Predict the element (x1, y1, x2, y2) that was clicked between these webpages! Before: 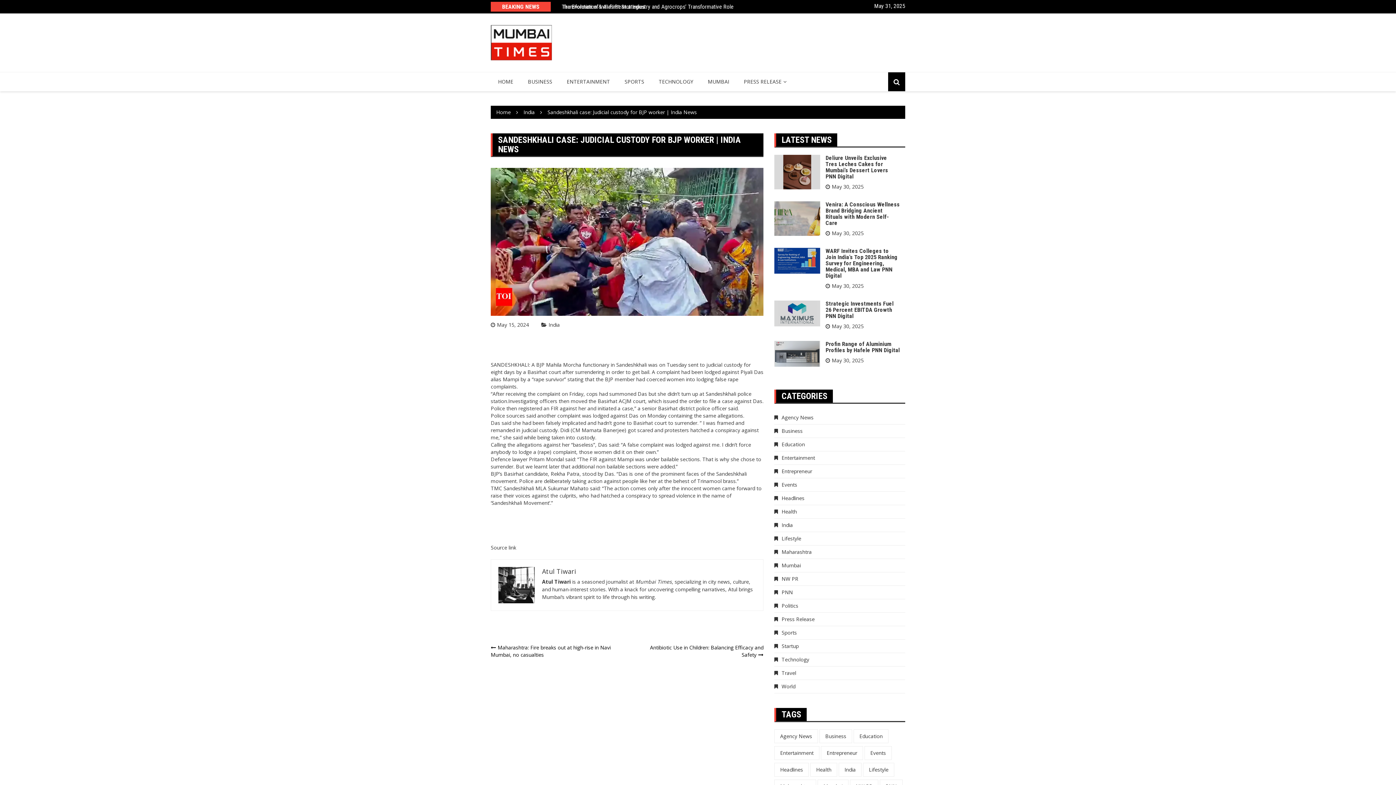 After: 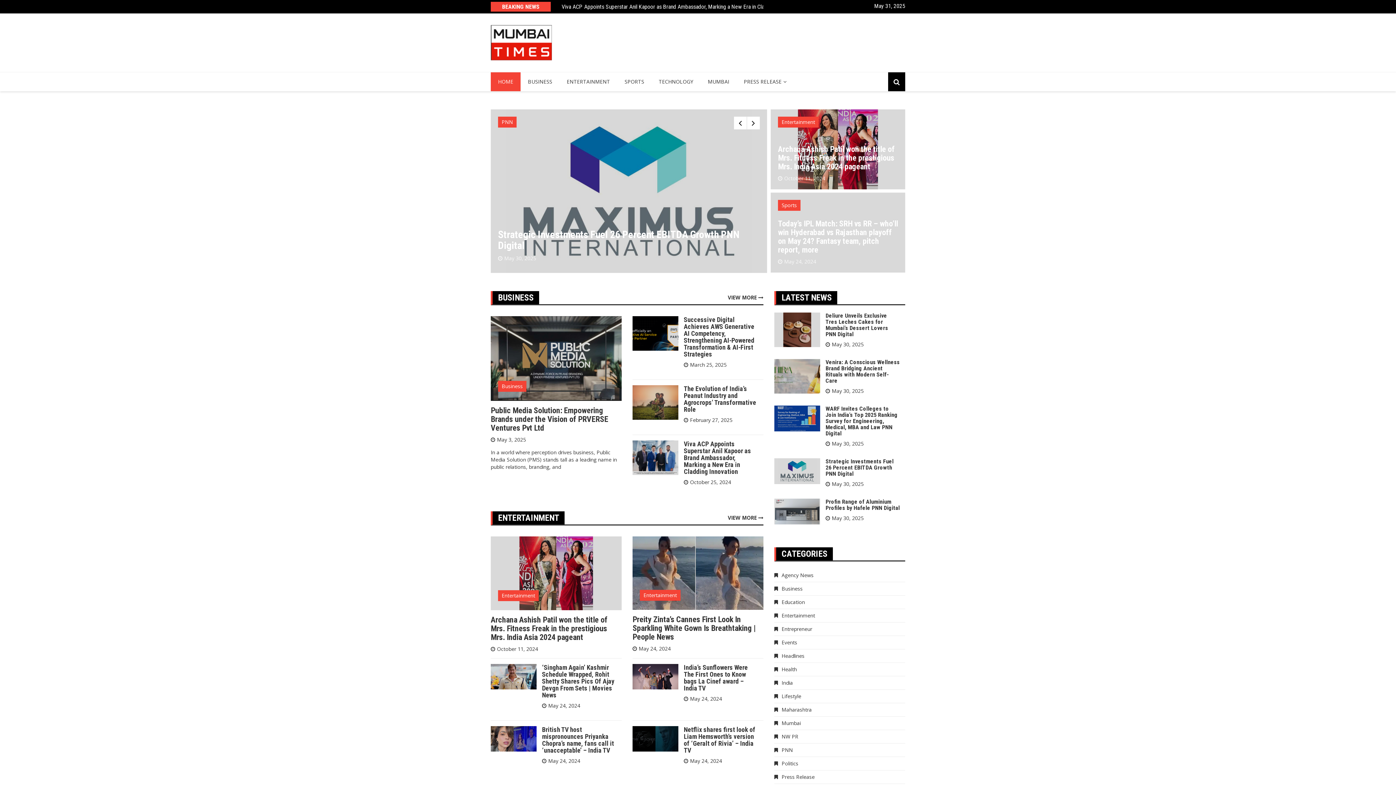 Action: bbox: (490, 72, 520, 91) label: HOME